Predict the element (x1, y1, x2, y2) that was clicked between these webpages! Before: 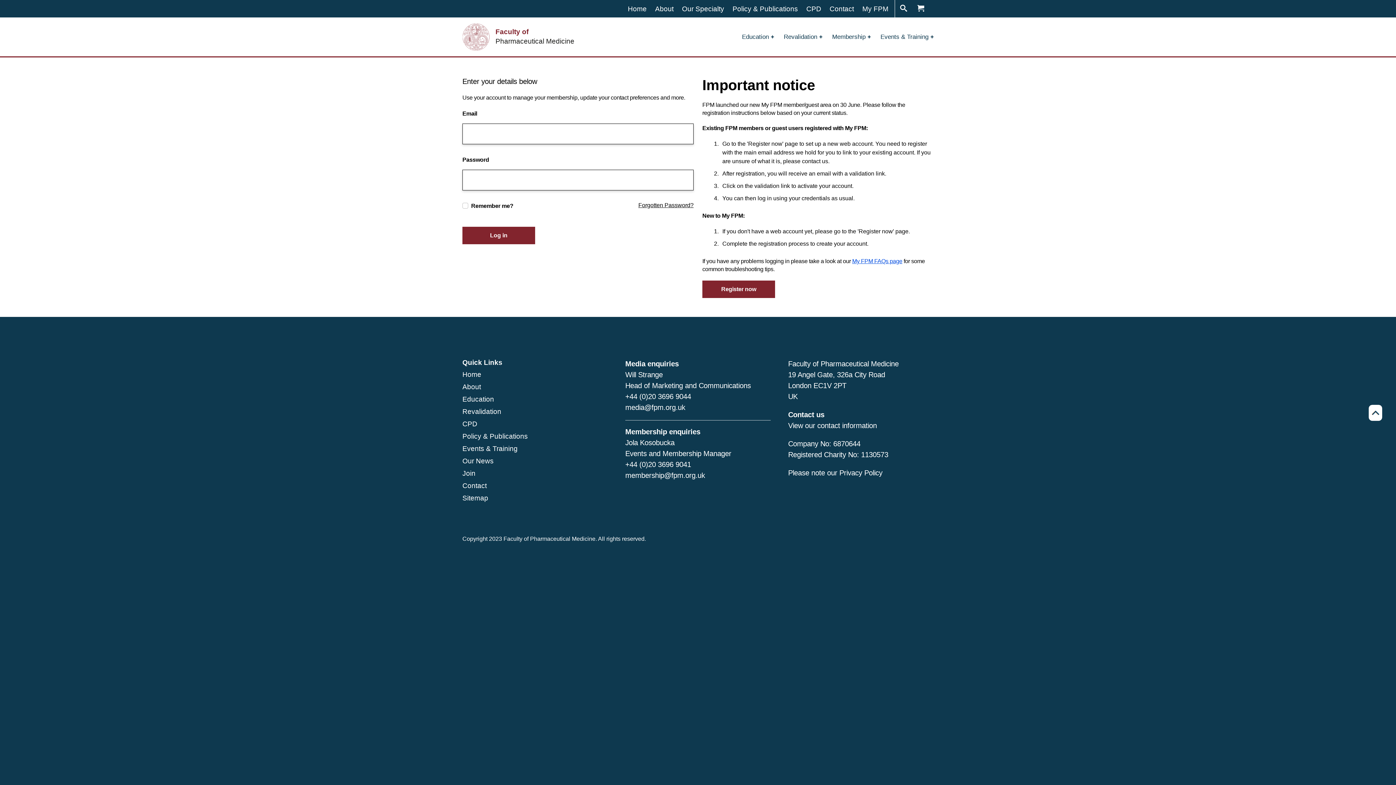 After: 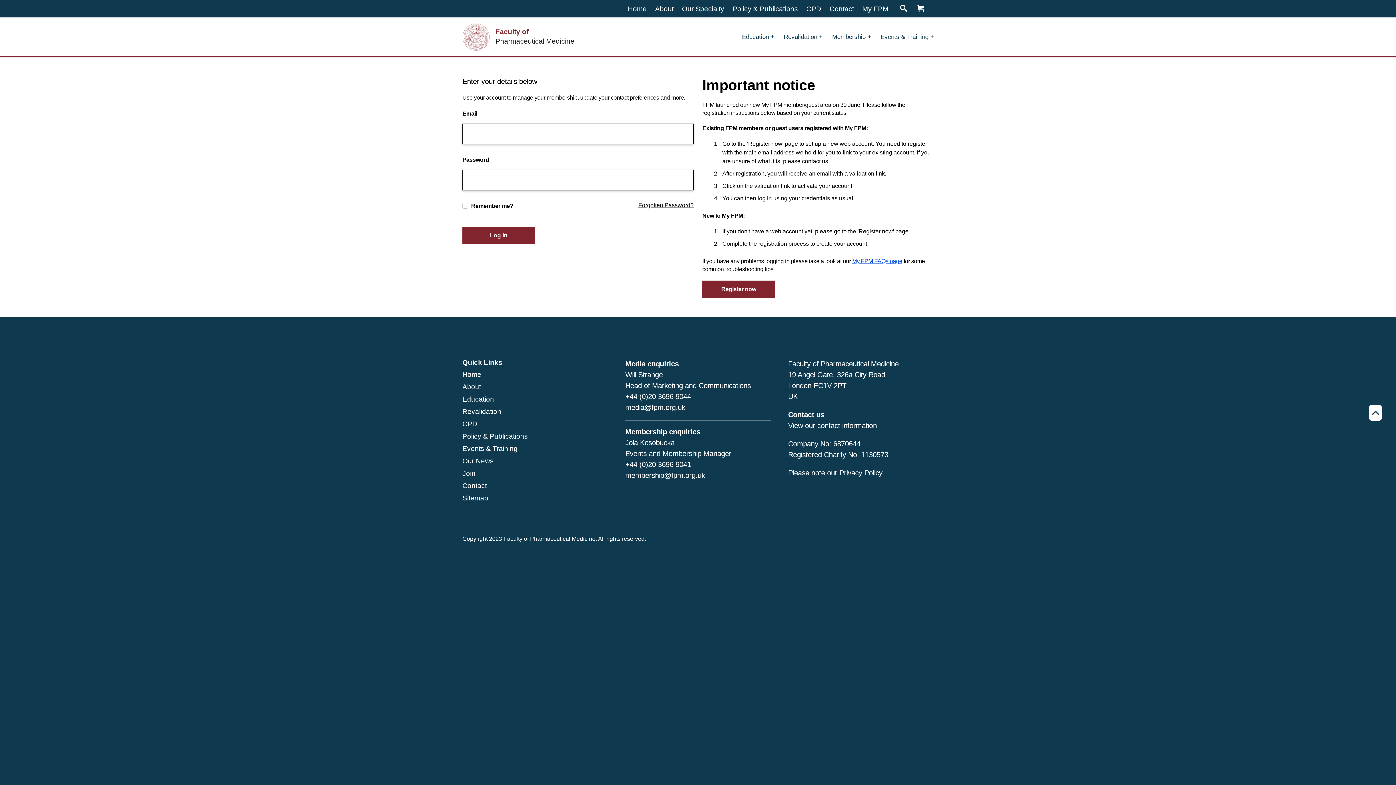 Action: bbox: (625, 460, 691, 468) label: +44 (0)20 3696 9041